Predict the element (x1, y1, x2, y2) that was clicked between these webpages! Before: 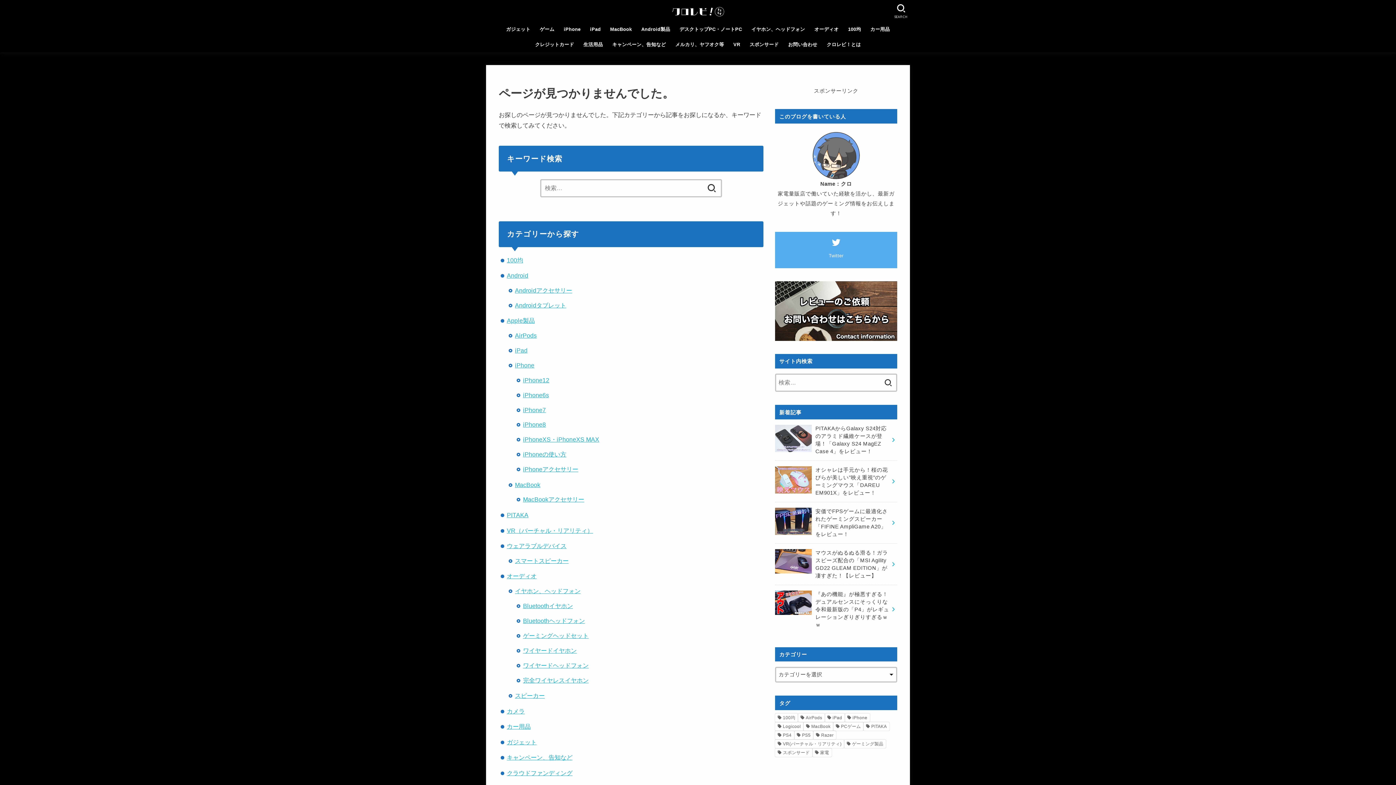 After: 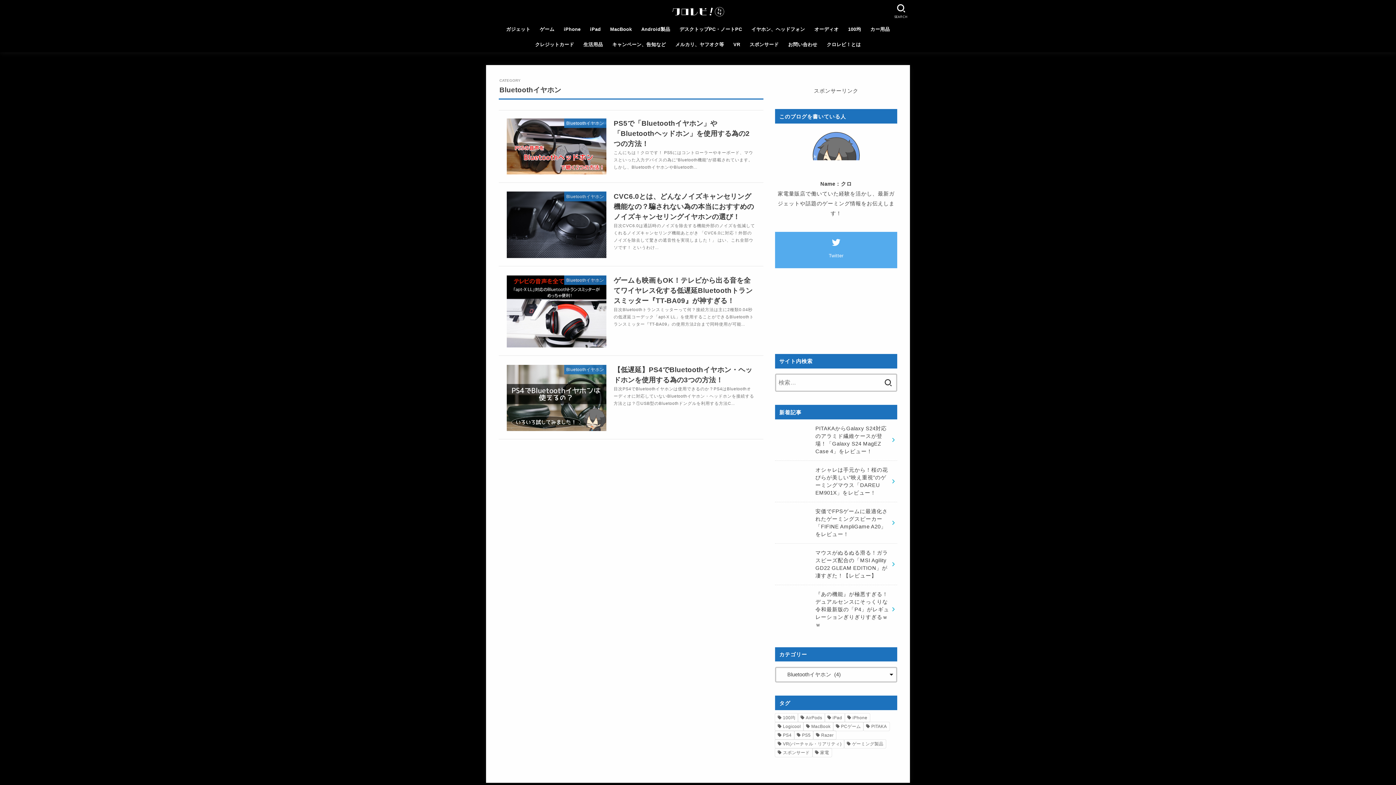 Action: bbox: (523, 602, 573, 609) label: Bluetoothイヤホン